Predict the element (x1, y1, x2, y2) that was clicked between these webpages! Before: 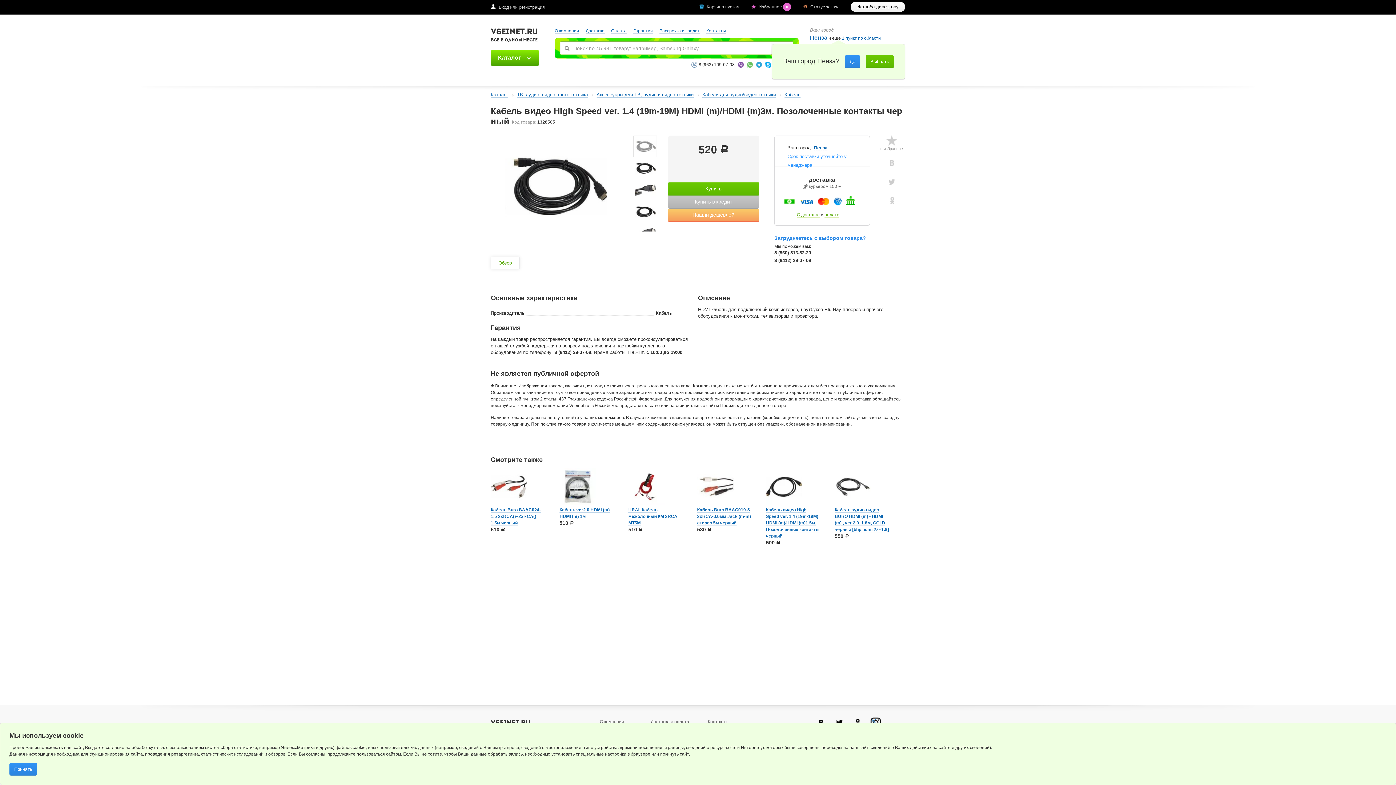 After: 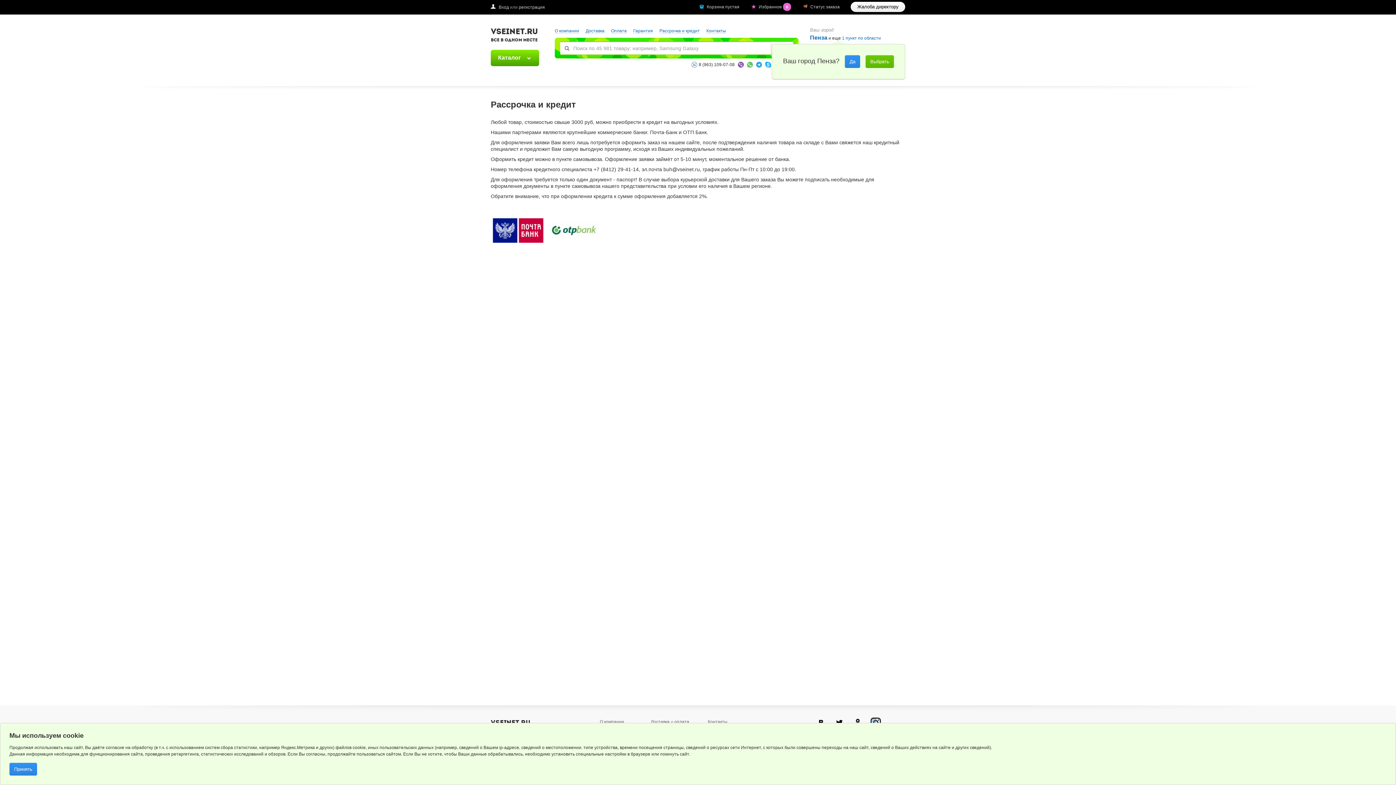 Action: label: Рассрочка и кредит bbox: (659, 28, 700, 33)